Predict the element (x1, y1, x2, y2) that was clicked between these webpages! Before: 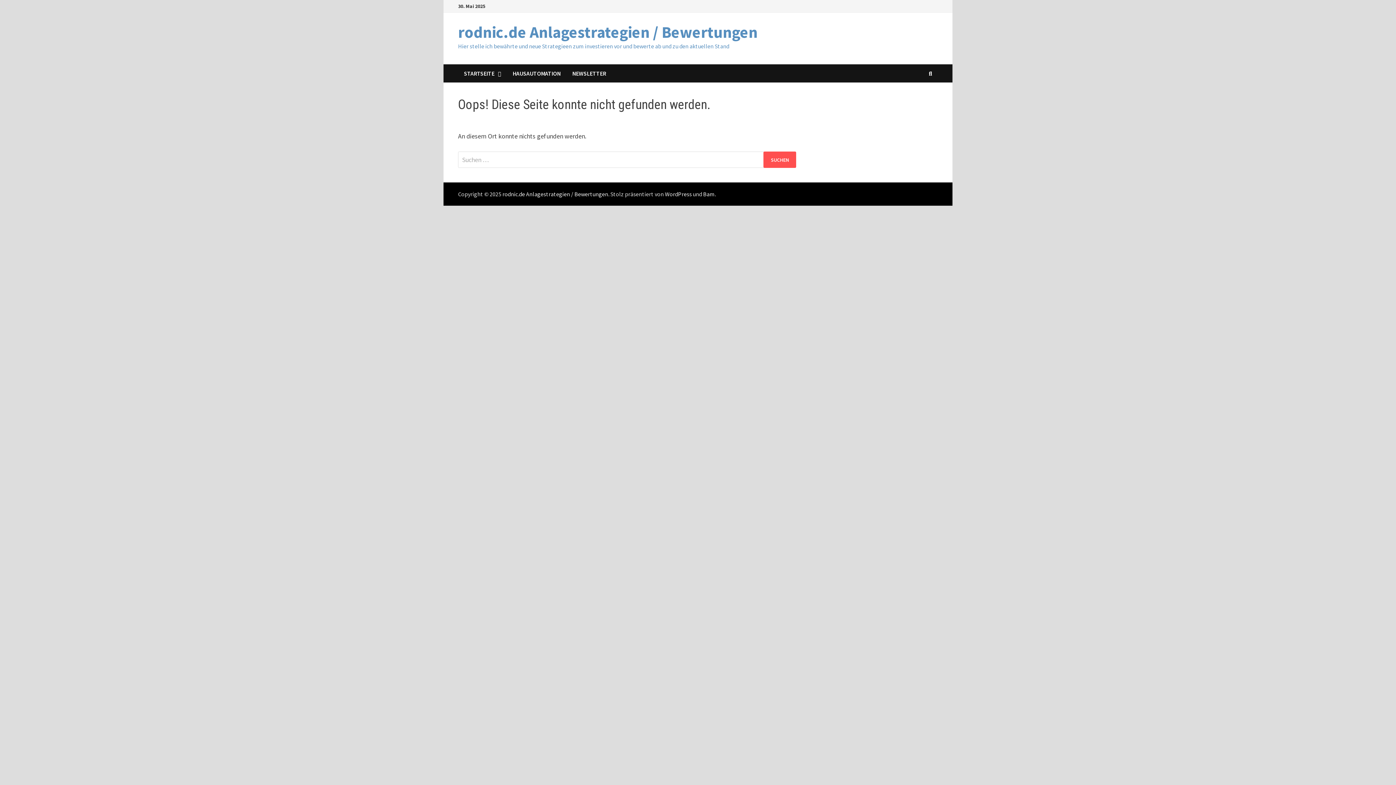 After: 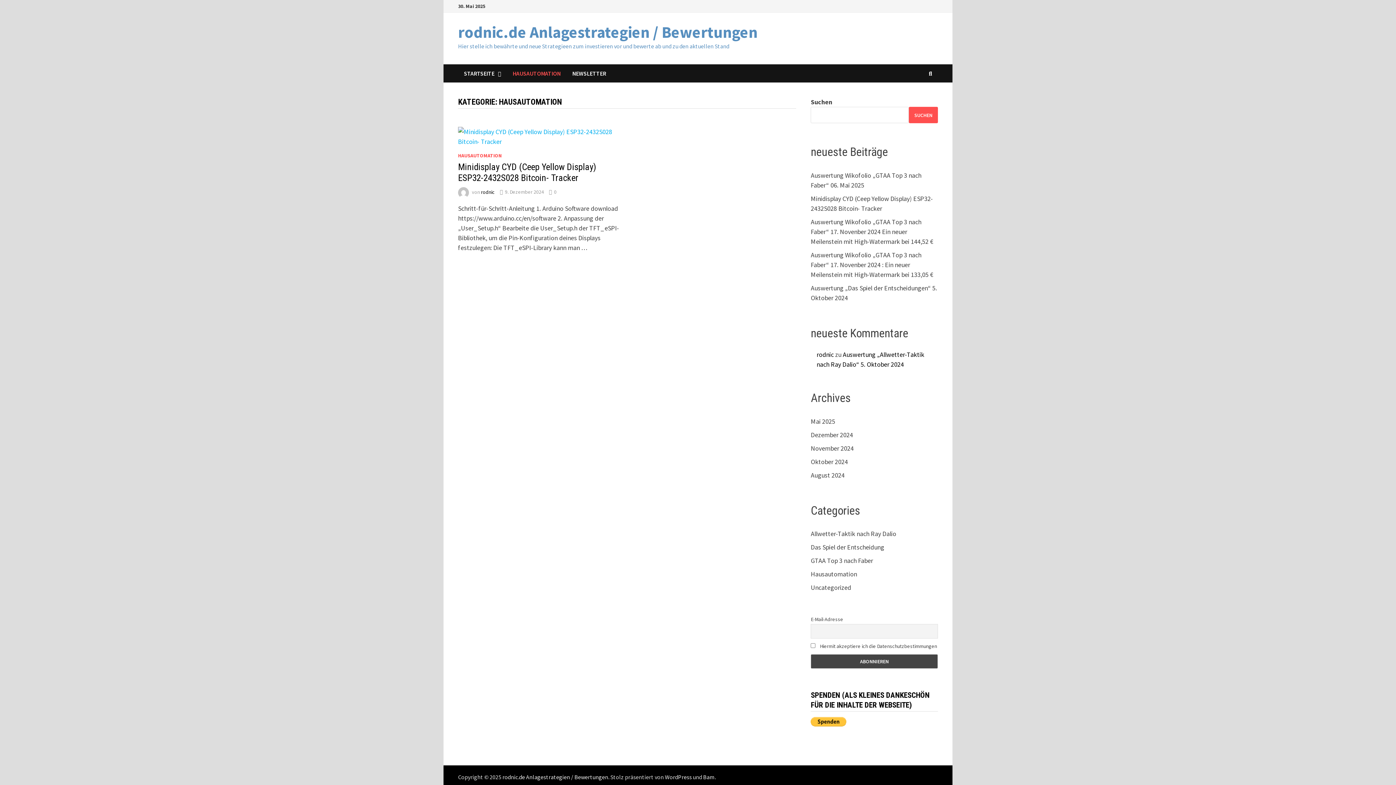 Action: bbox: (506, 64, 566, 82) label: HAUSAUTOMATION